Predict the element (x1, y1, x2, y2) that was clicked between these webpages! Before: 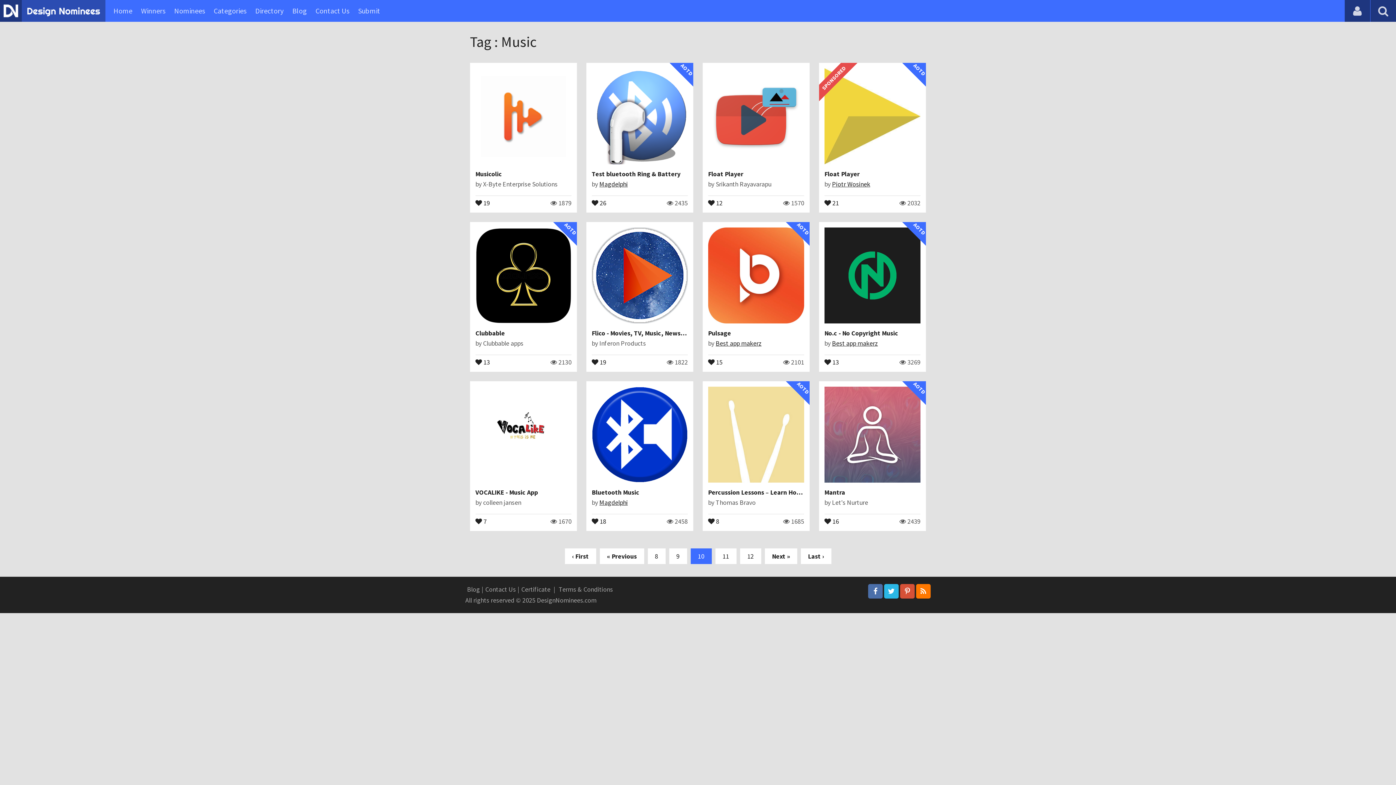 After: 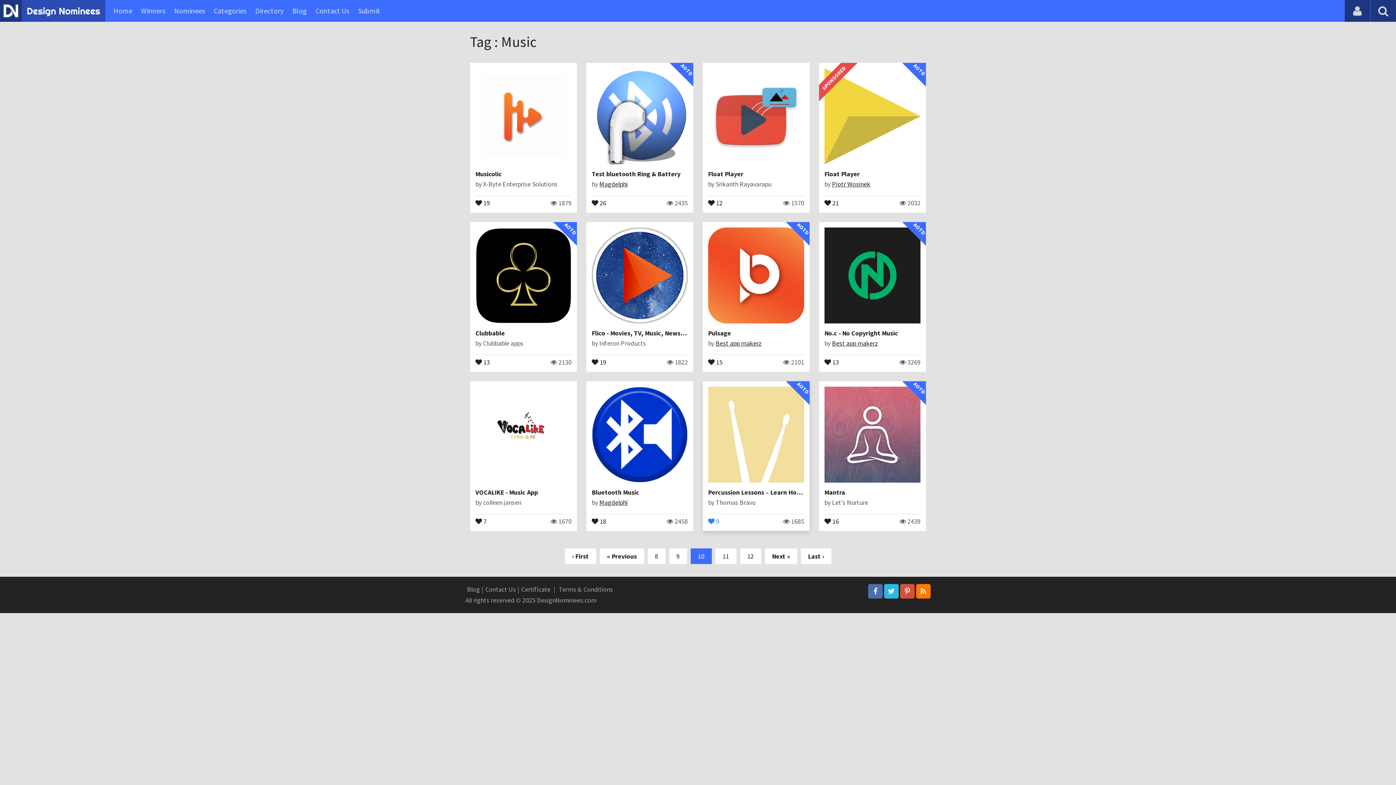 Action: label:  8 bbox: (708, 517, 719, 524)